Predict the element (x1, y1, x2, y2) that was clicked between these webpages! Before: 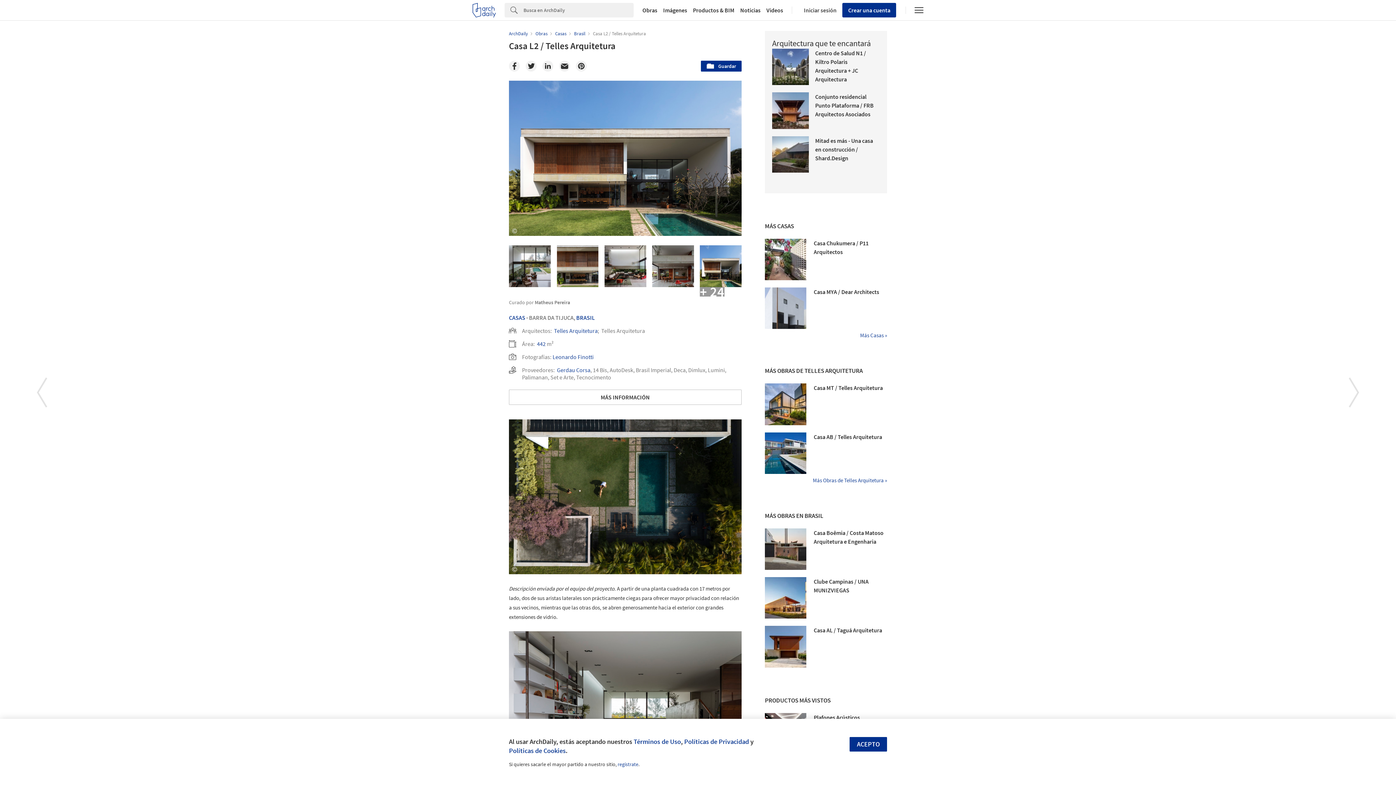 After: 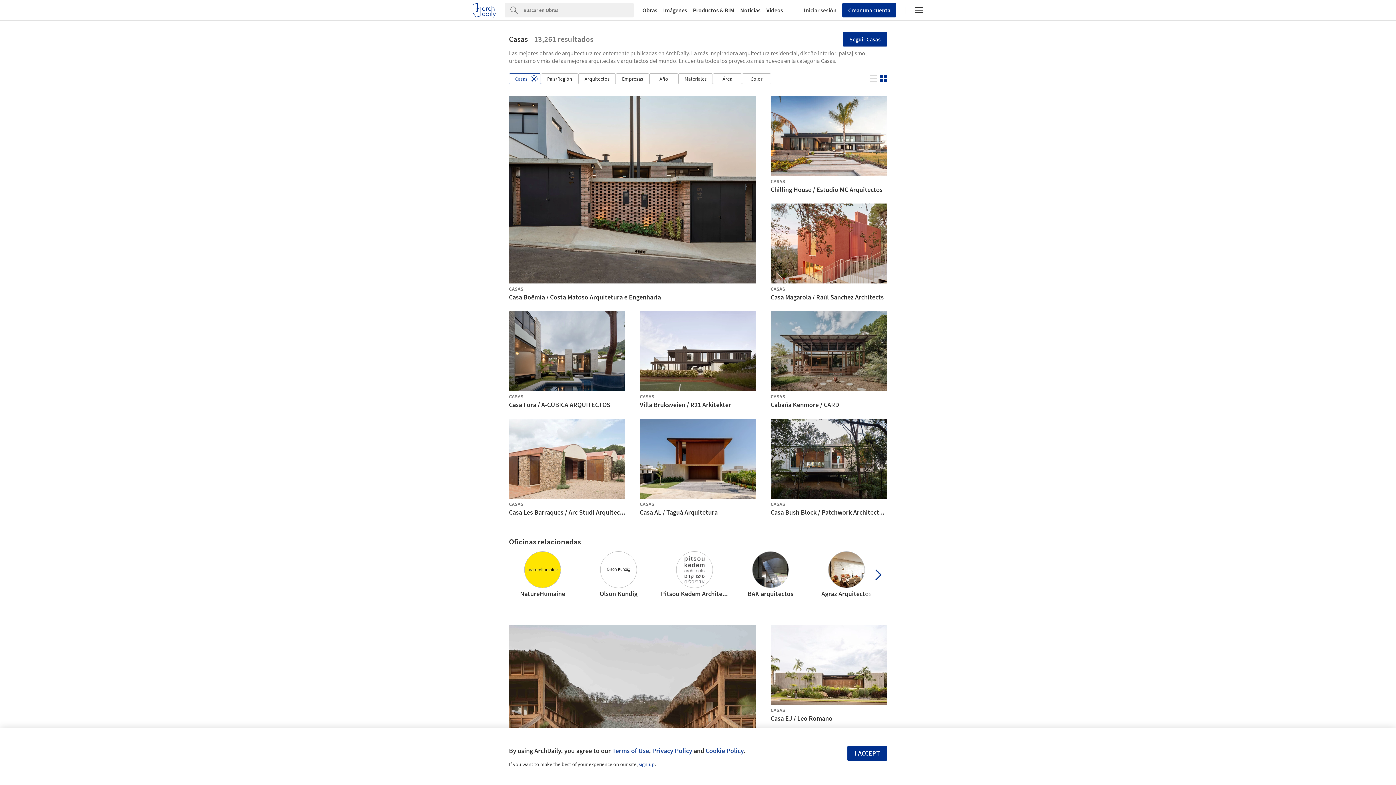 Action: label: Más Casas » bbox: (765, 332, 887, 338)